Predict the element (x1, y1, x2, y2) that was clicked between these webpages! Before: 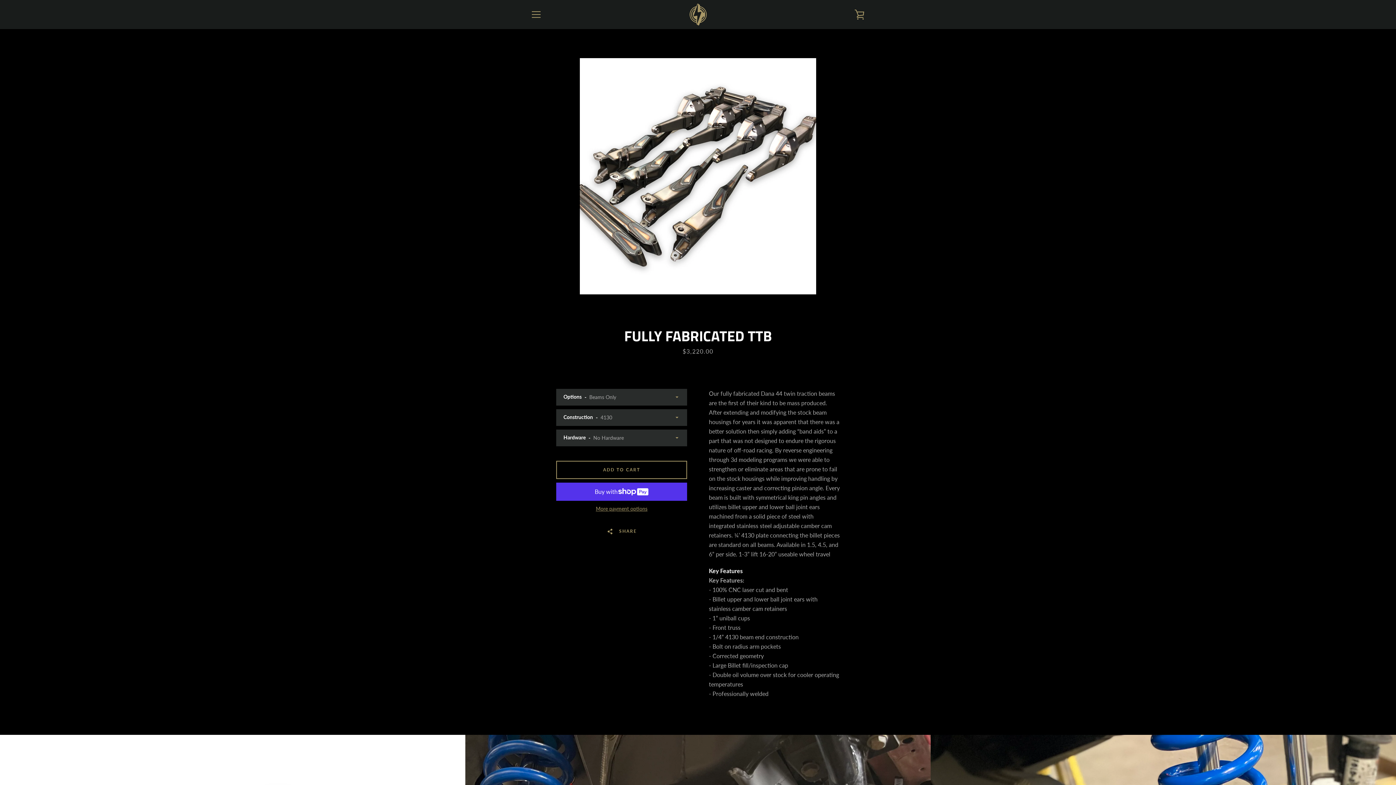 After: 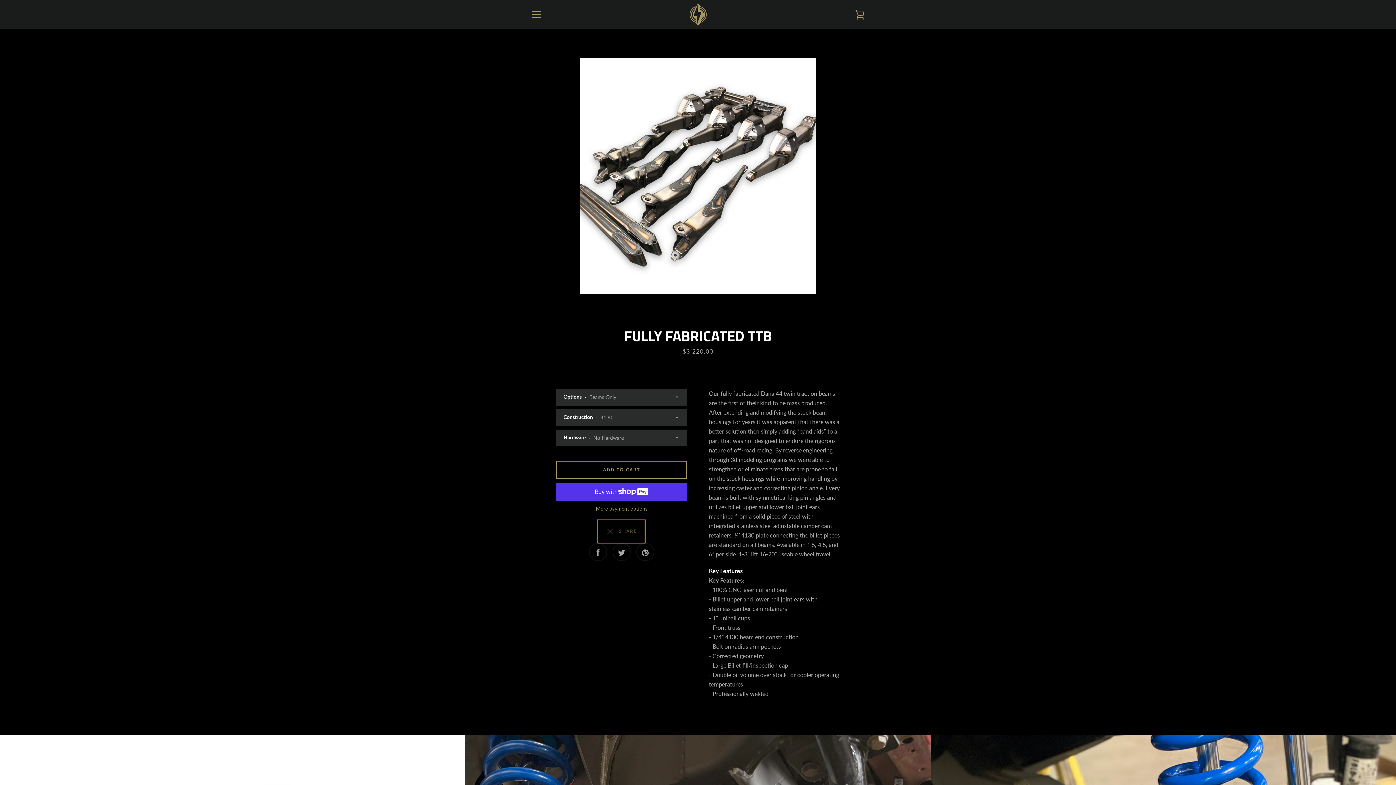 Action: label:   SHARE bbox: (598, 519, 645, 543)